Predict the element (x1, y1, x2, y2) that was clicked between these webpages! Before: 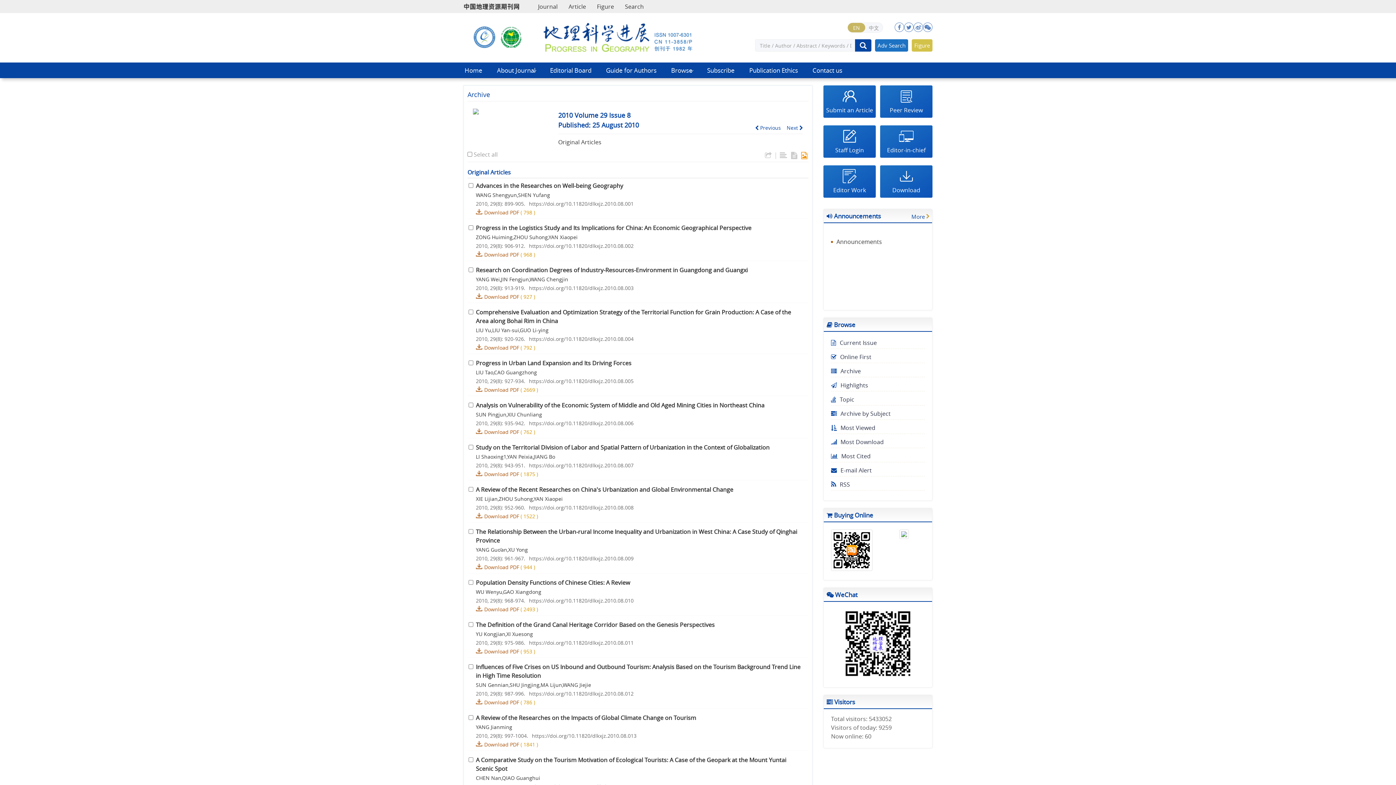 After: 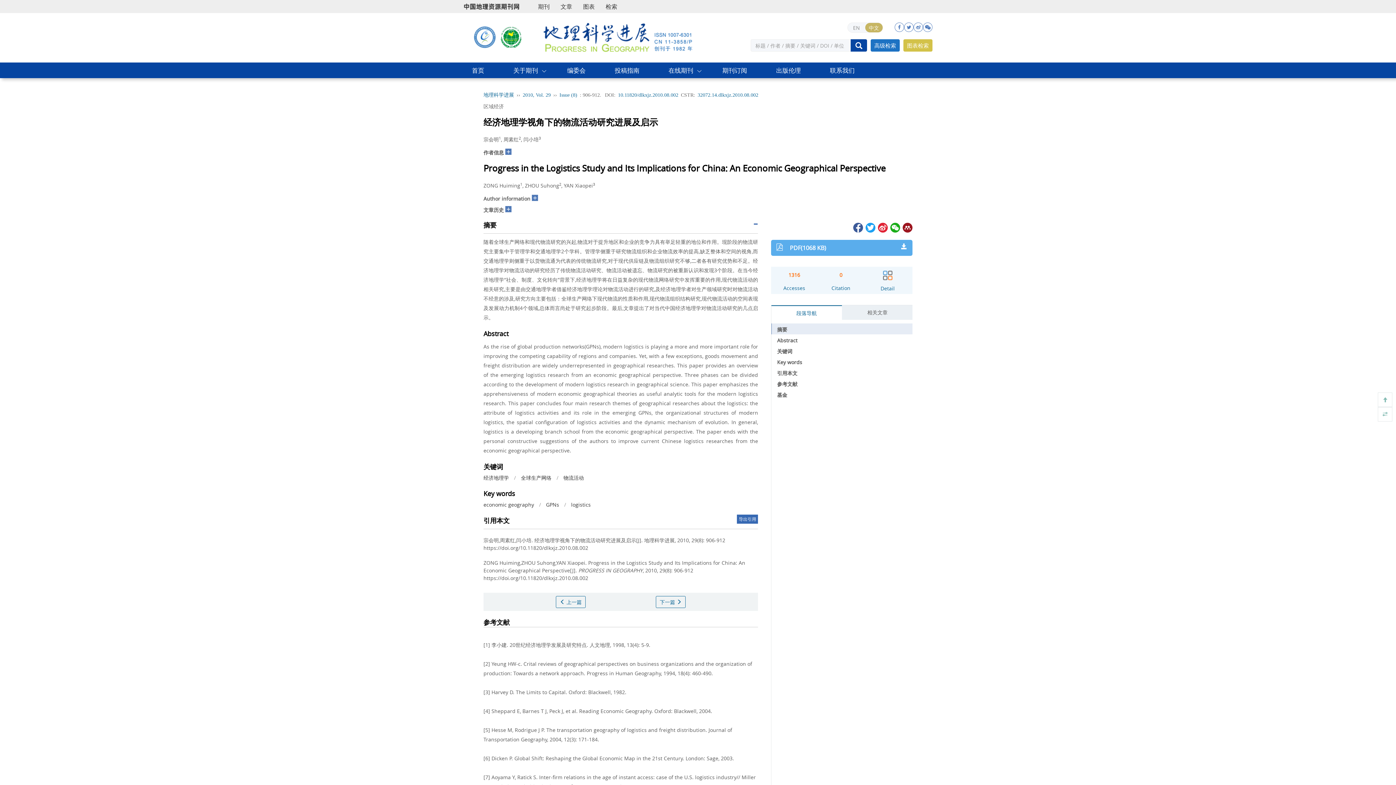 Action: label: https://doi.org/10.11820/dlkxjz.2010.08.002 bbox: (529, 242, 633, 249)